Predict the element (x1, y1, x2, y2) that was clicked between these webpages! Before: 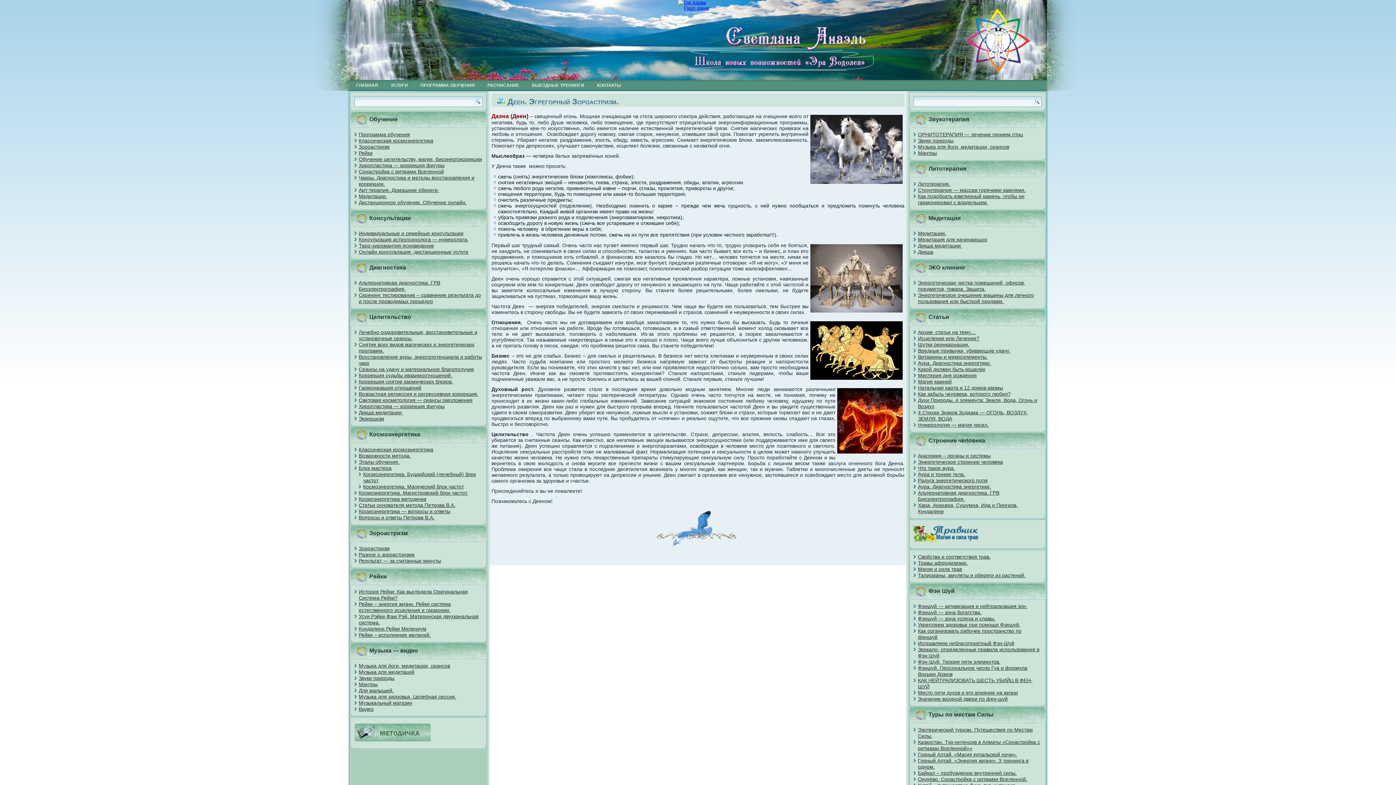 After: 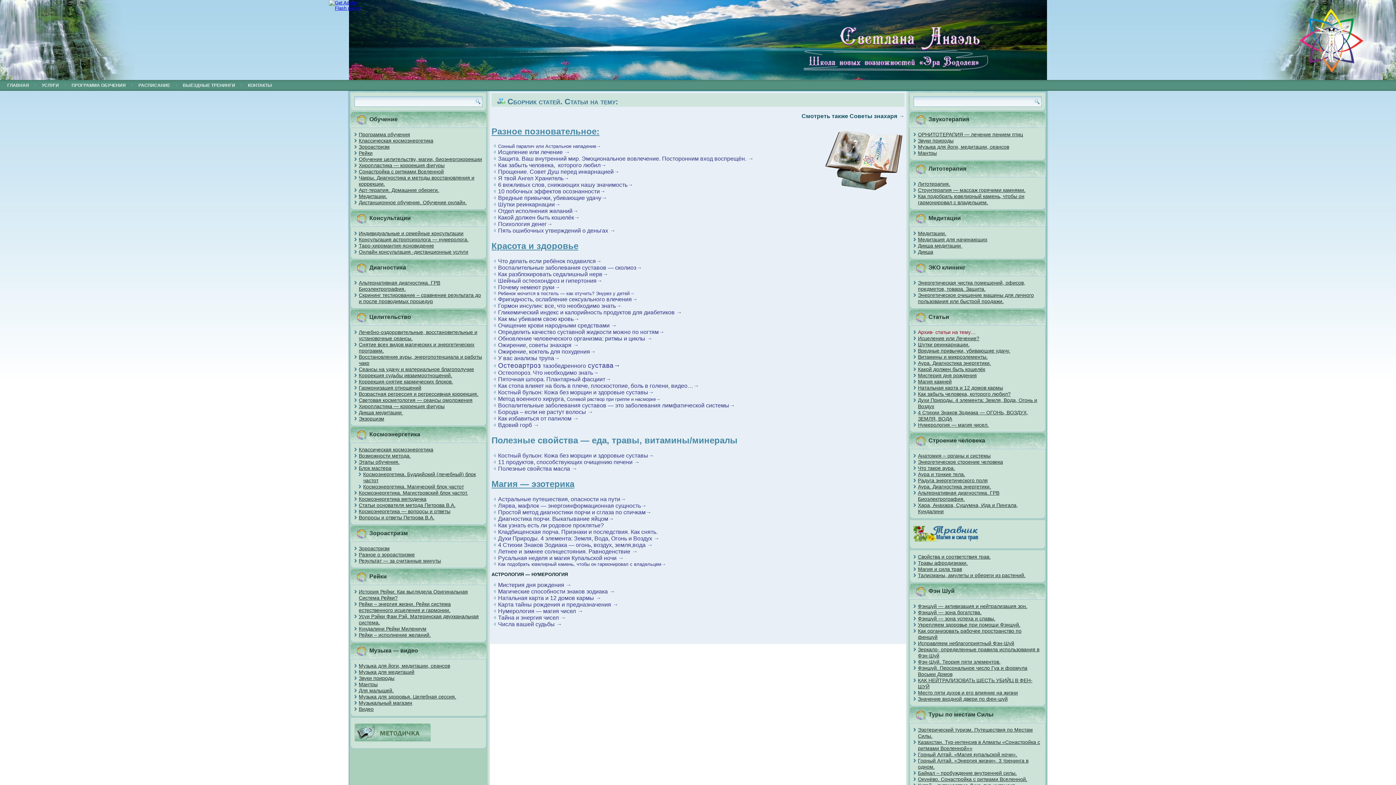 Action: label: Архив- статьи на тему… bbox: (918, 329, 976, 335)